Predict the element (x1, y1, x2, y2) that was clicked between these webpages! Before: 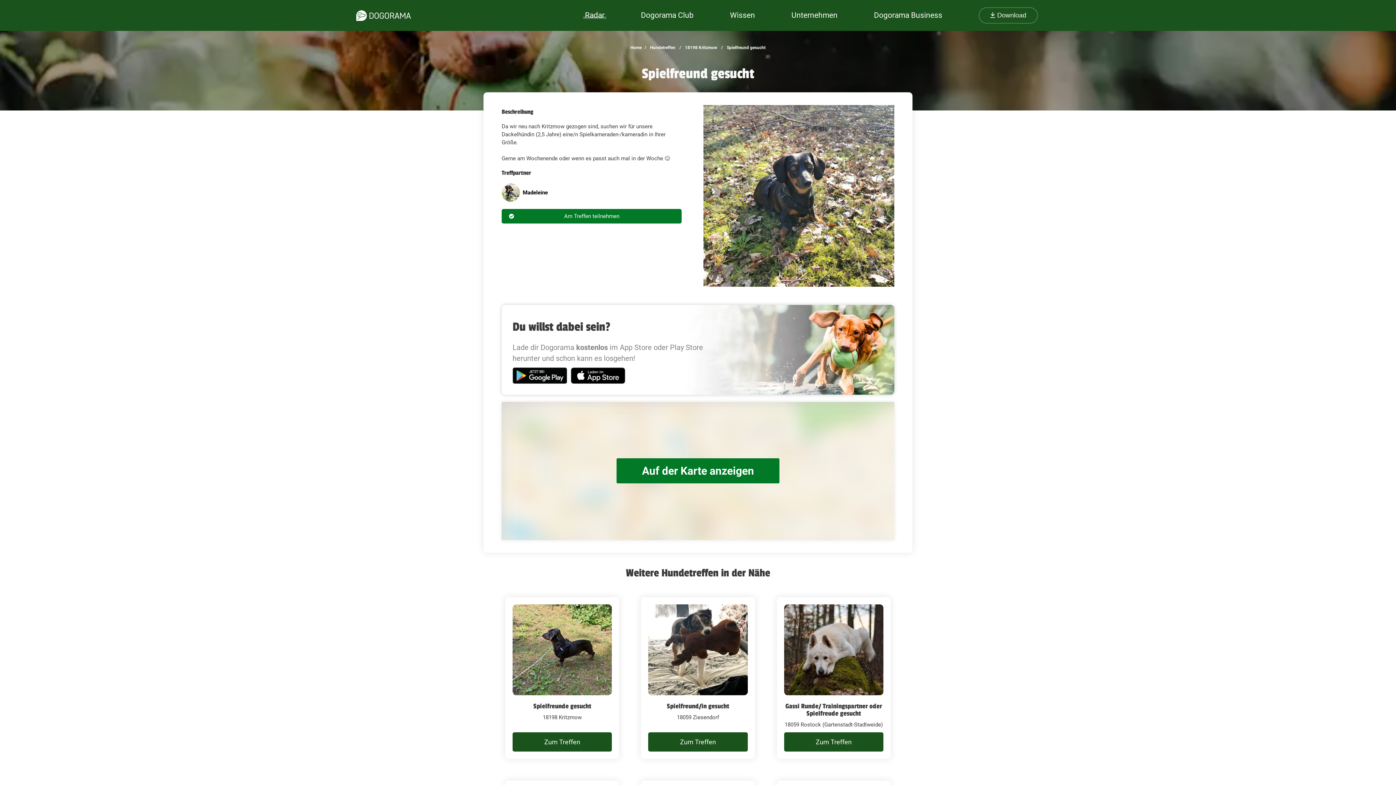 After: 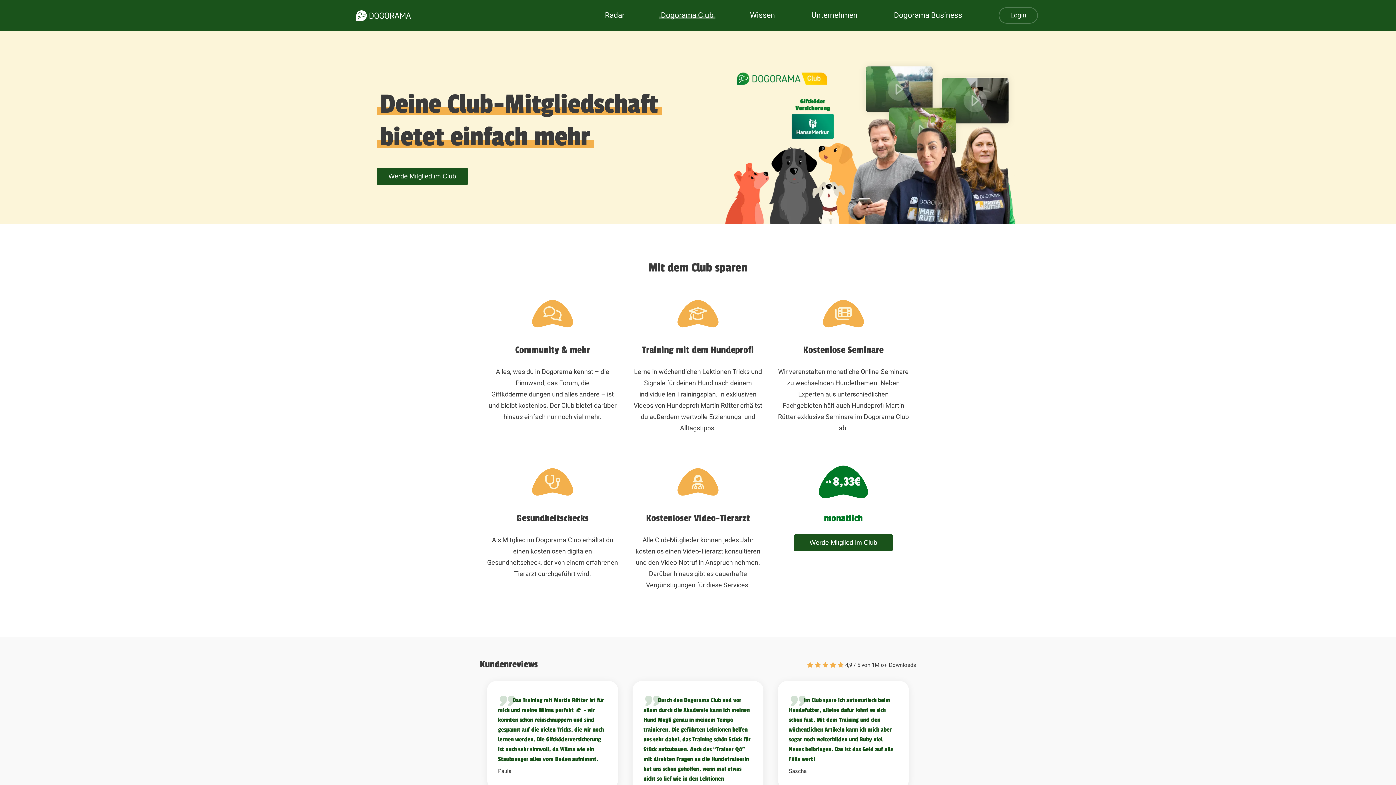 Action: label: Dogorama Club bbox: (639, 10, 695, 20)